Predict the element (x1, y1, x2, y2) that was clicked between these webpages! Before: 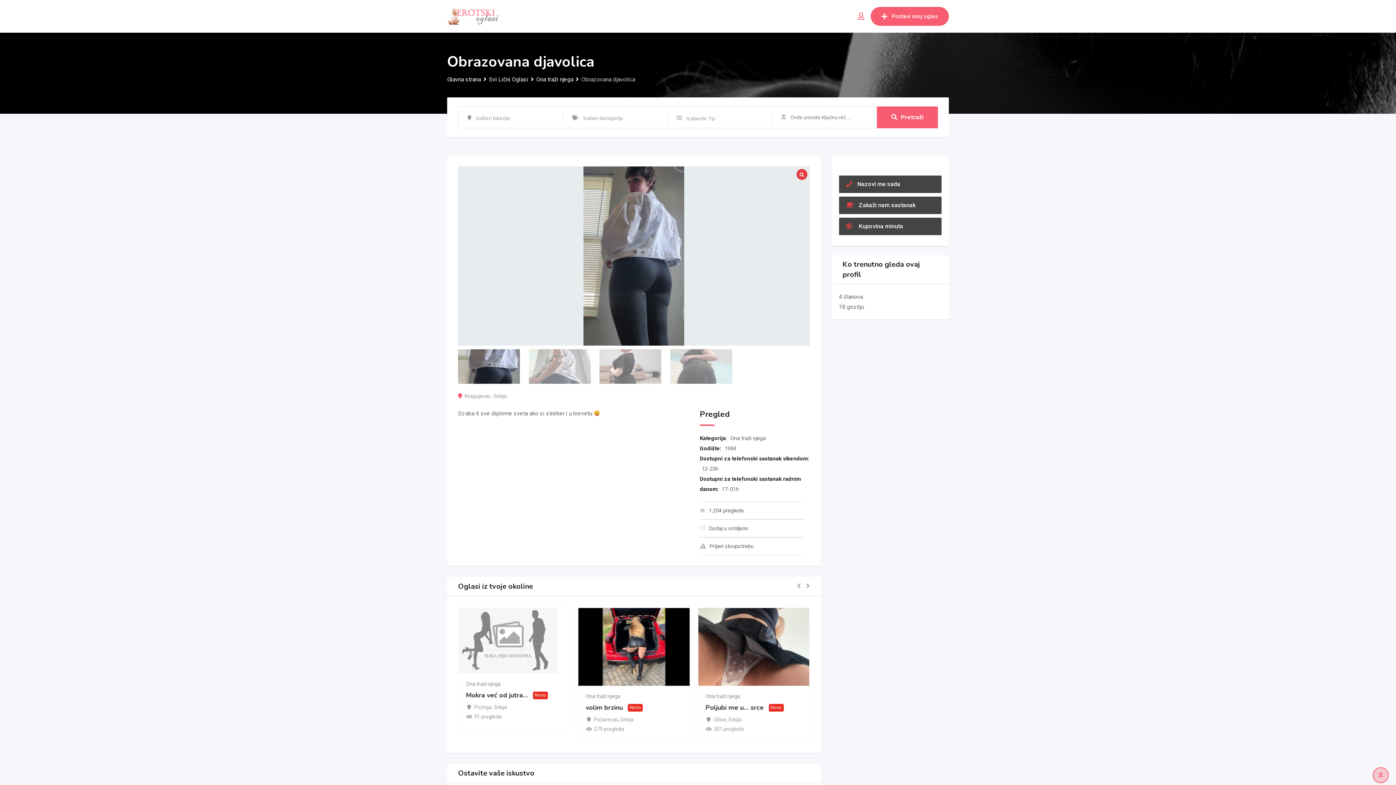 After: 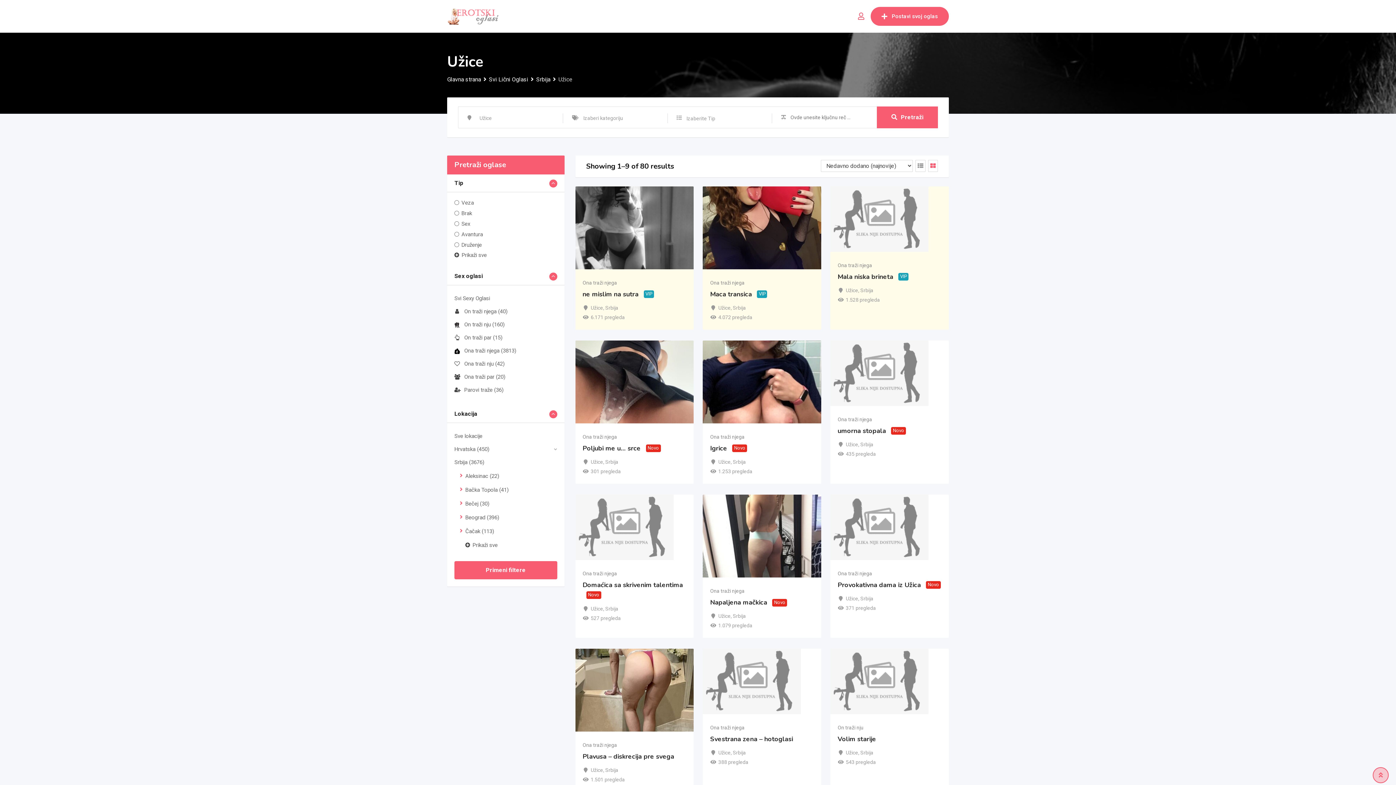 Action: bbox: (713, 716, 726, 722) label: Užice